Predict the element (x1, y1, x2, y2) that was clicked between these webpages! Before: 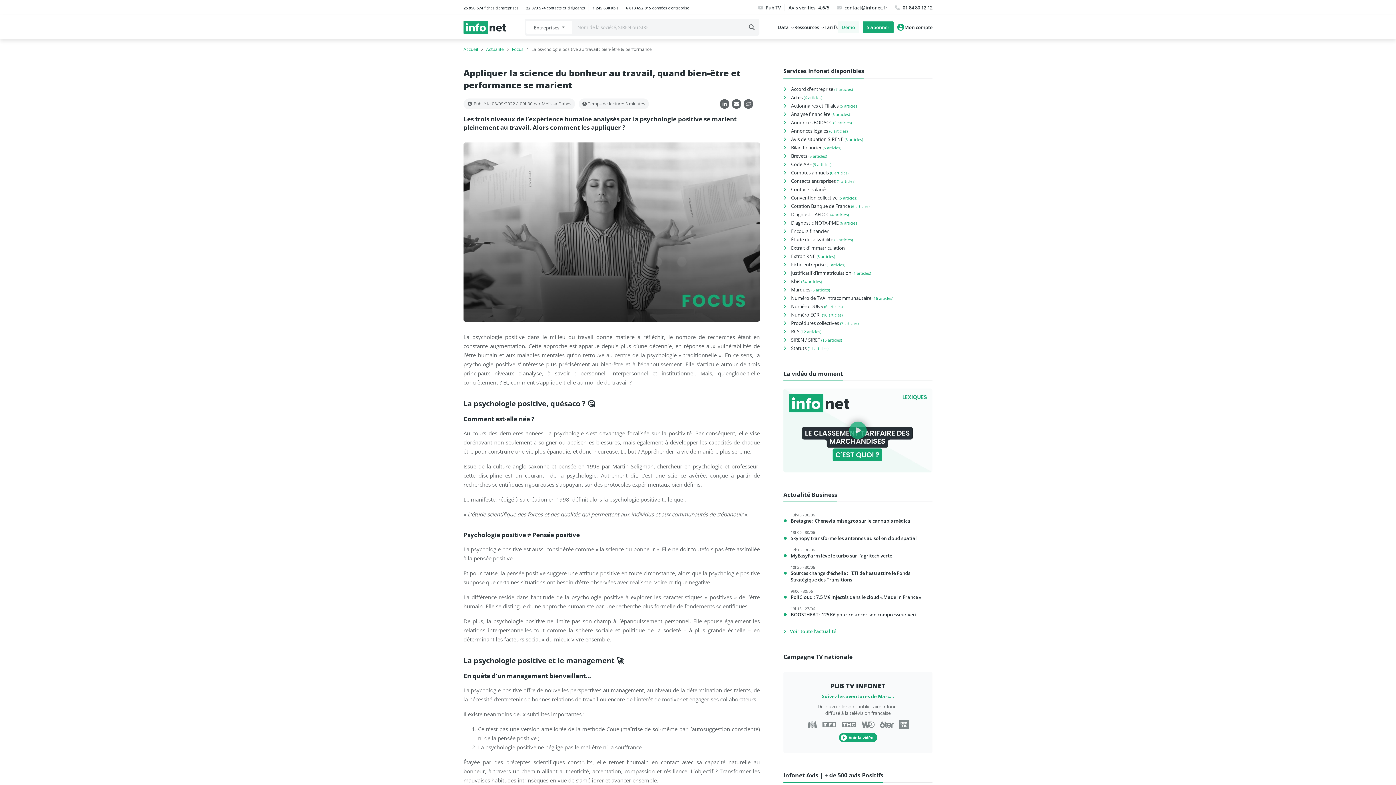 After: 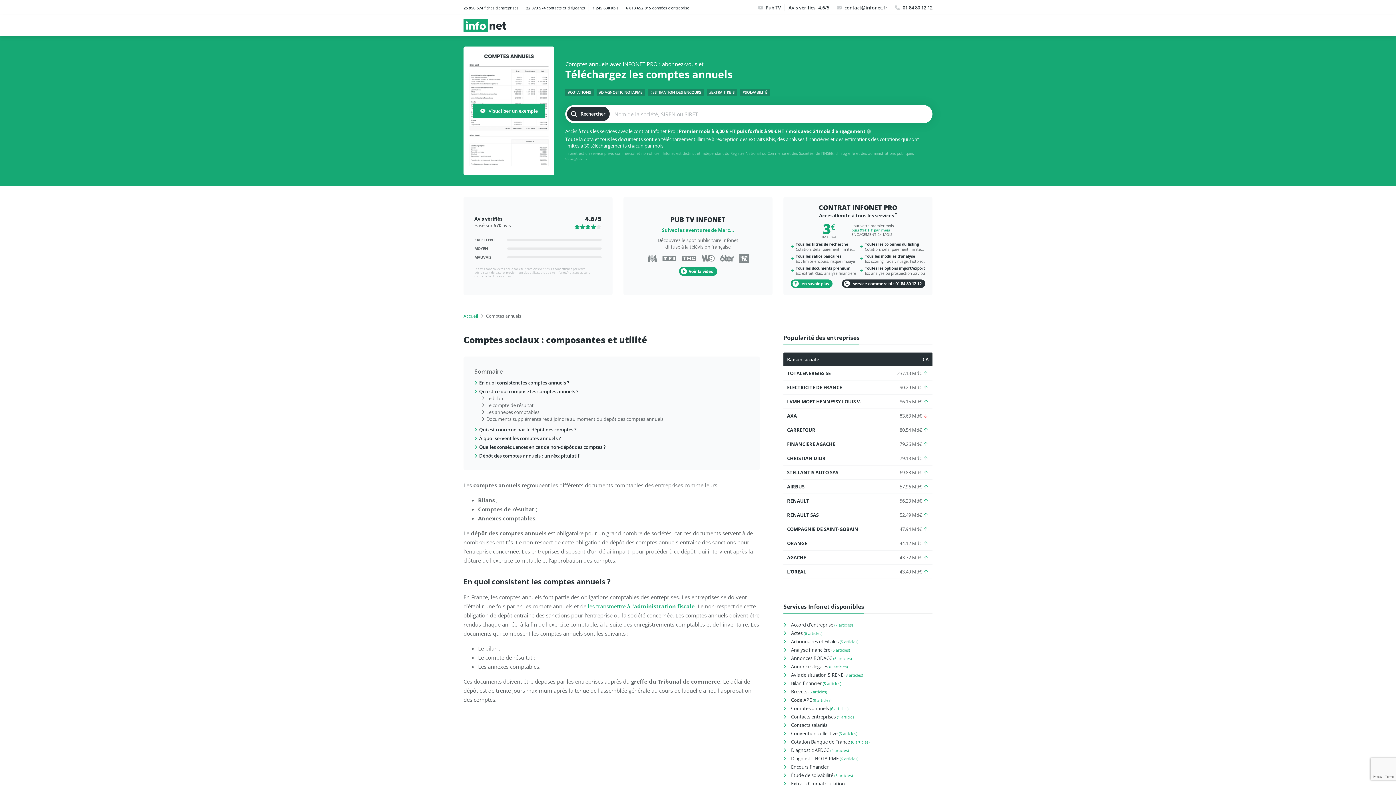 Action: label: Comptes annuels bbox: (791, 169, 829, 176)